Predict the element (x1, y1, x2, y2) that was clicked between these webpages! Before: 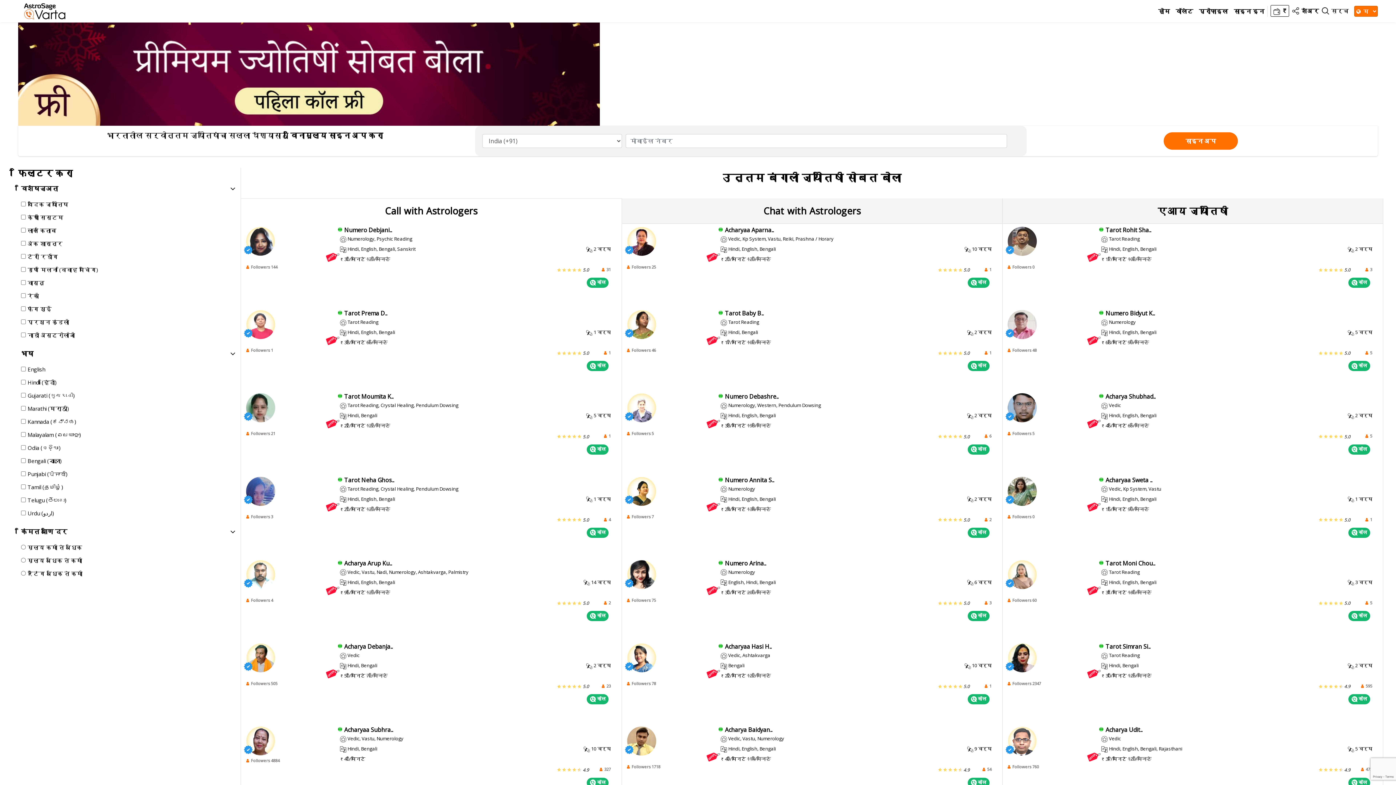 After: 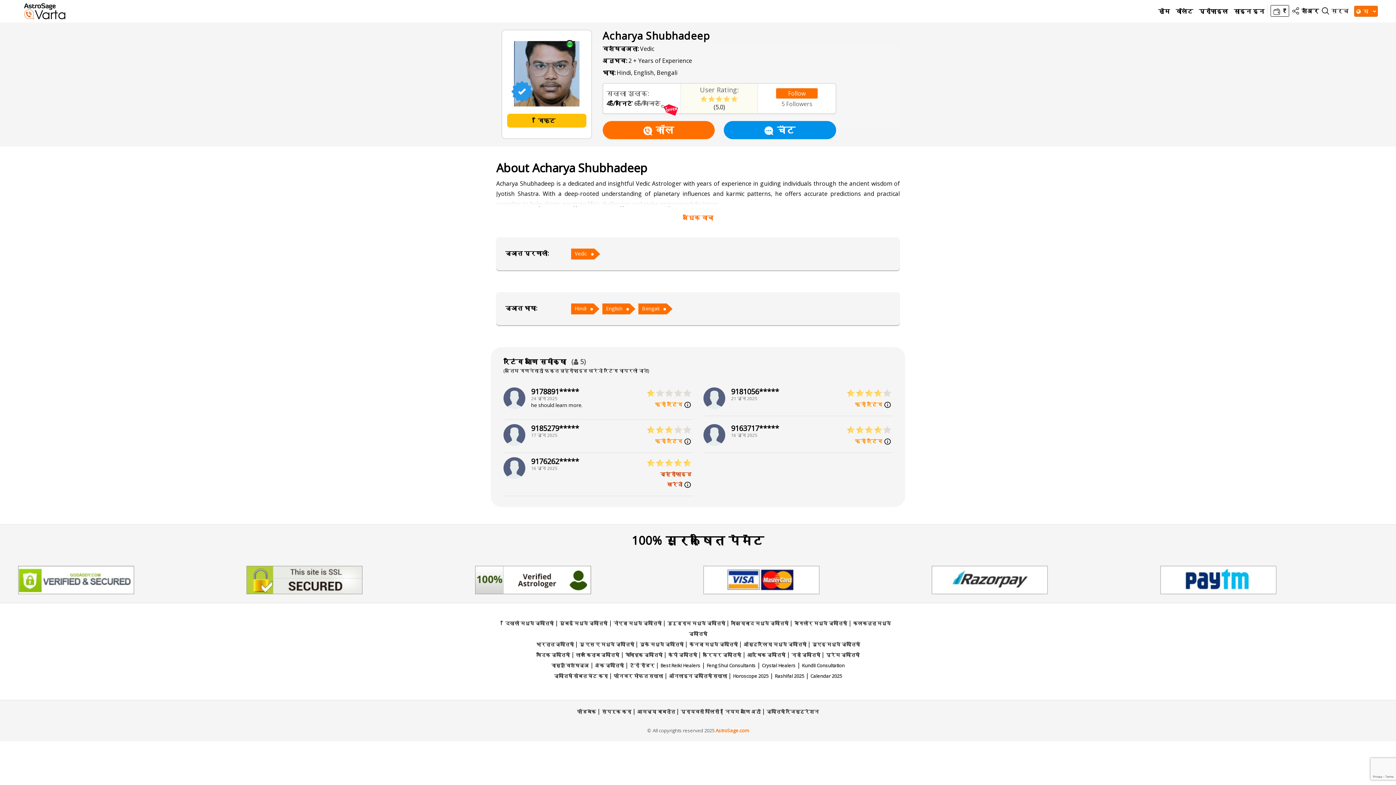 Action: bbox: (1007, 403, 1036, 411)